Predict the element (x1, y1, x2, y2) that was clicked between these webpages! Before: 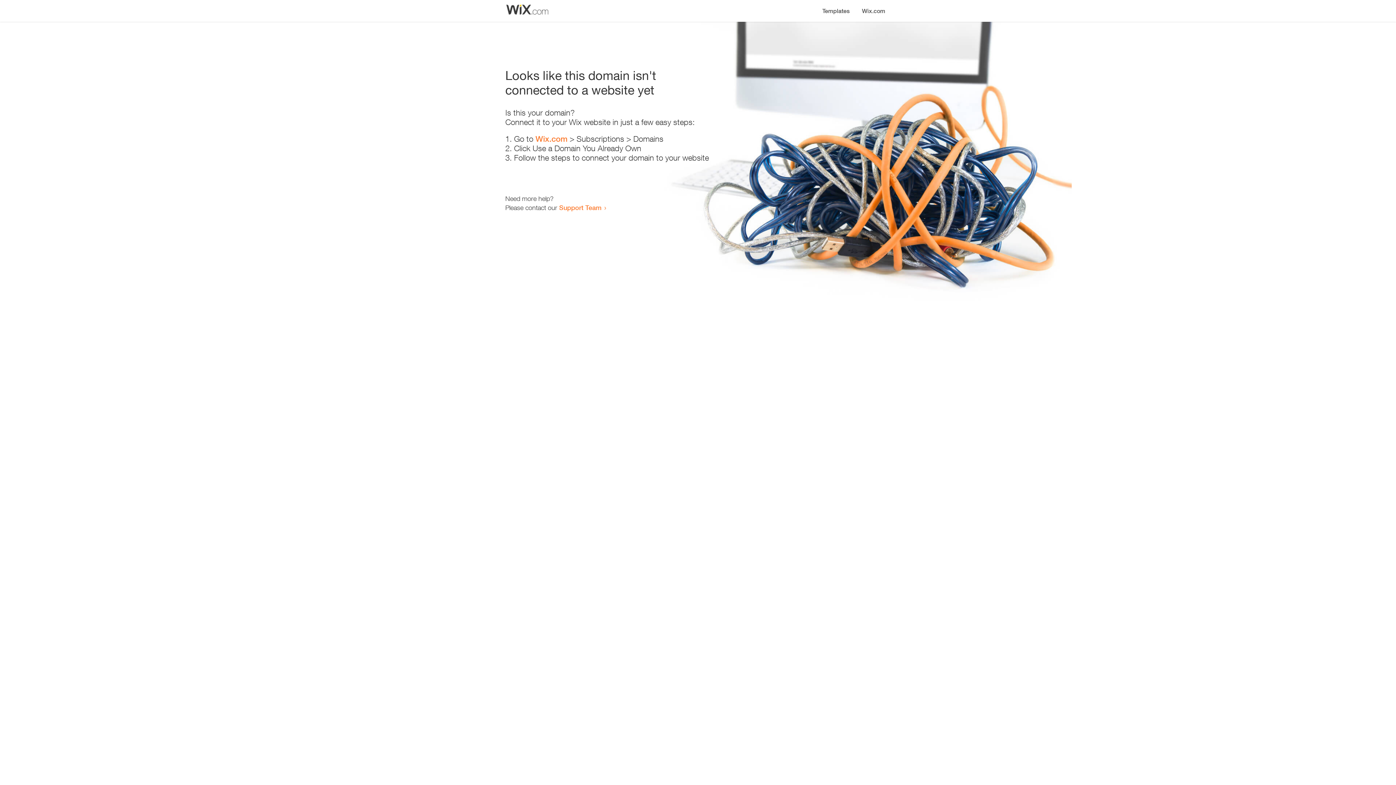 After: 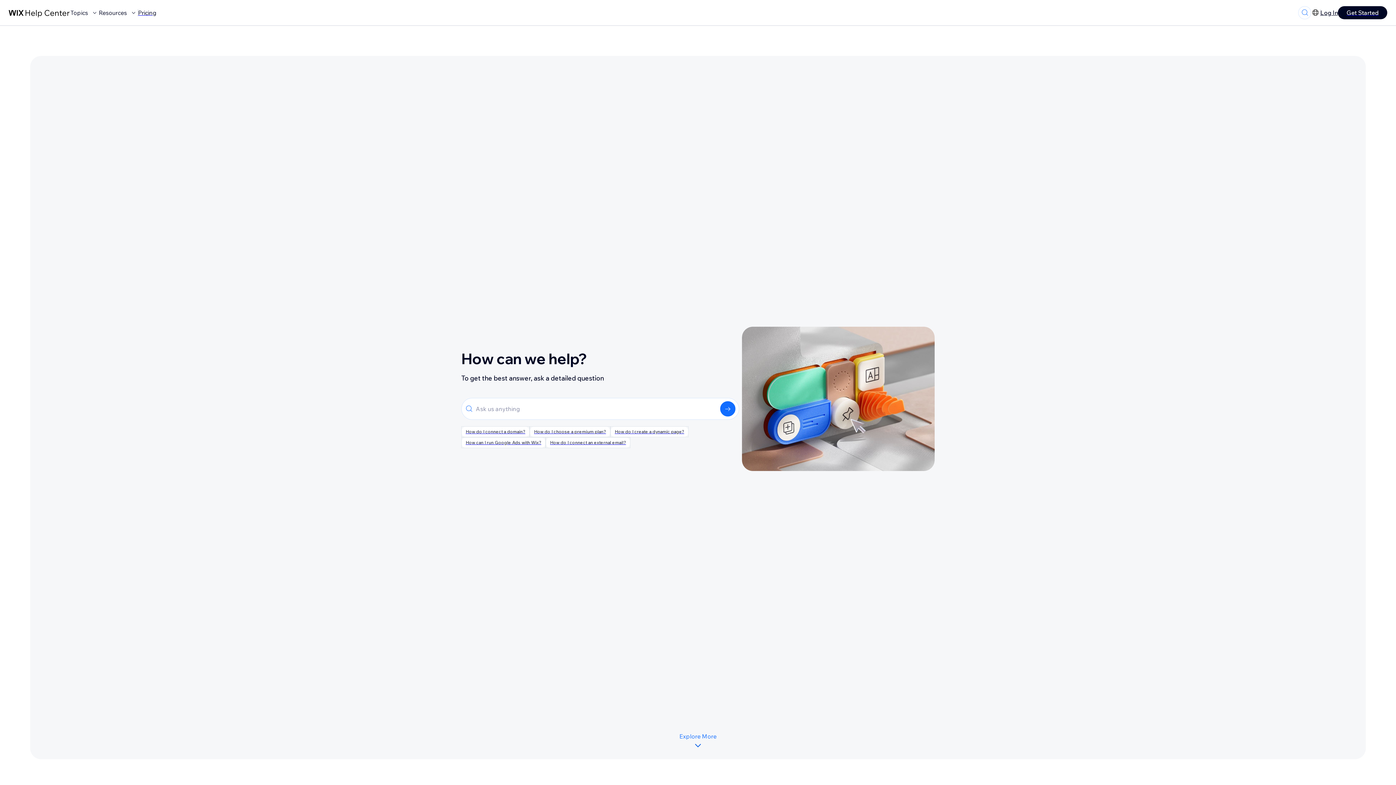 Action: label: Support Team bbox: (559, 203, 601, 211)